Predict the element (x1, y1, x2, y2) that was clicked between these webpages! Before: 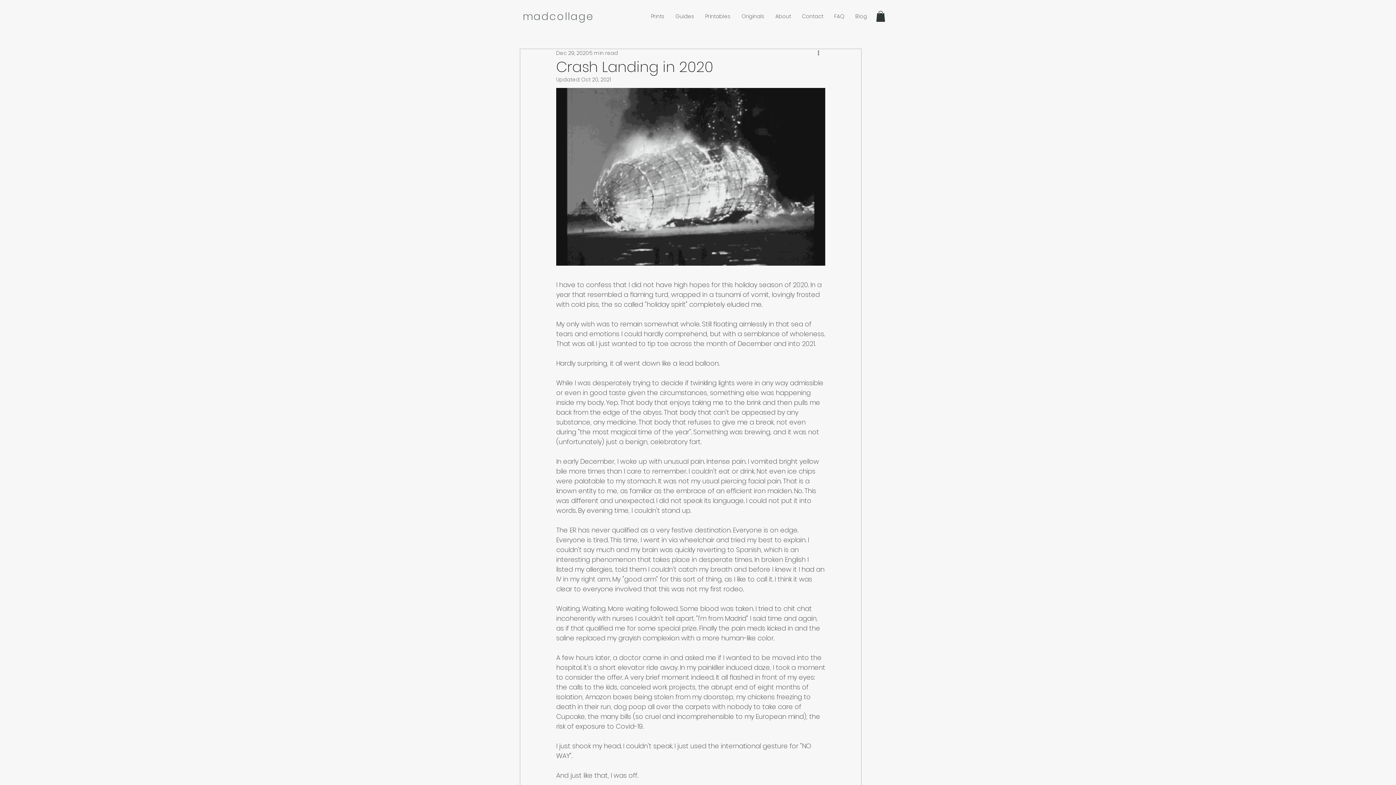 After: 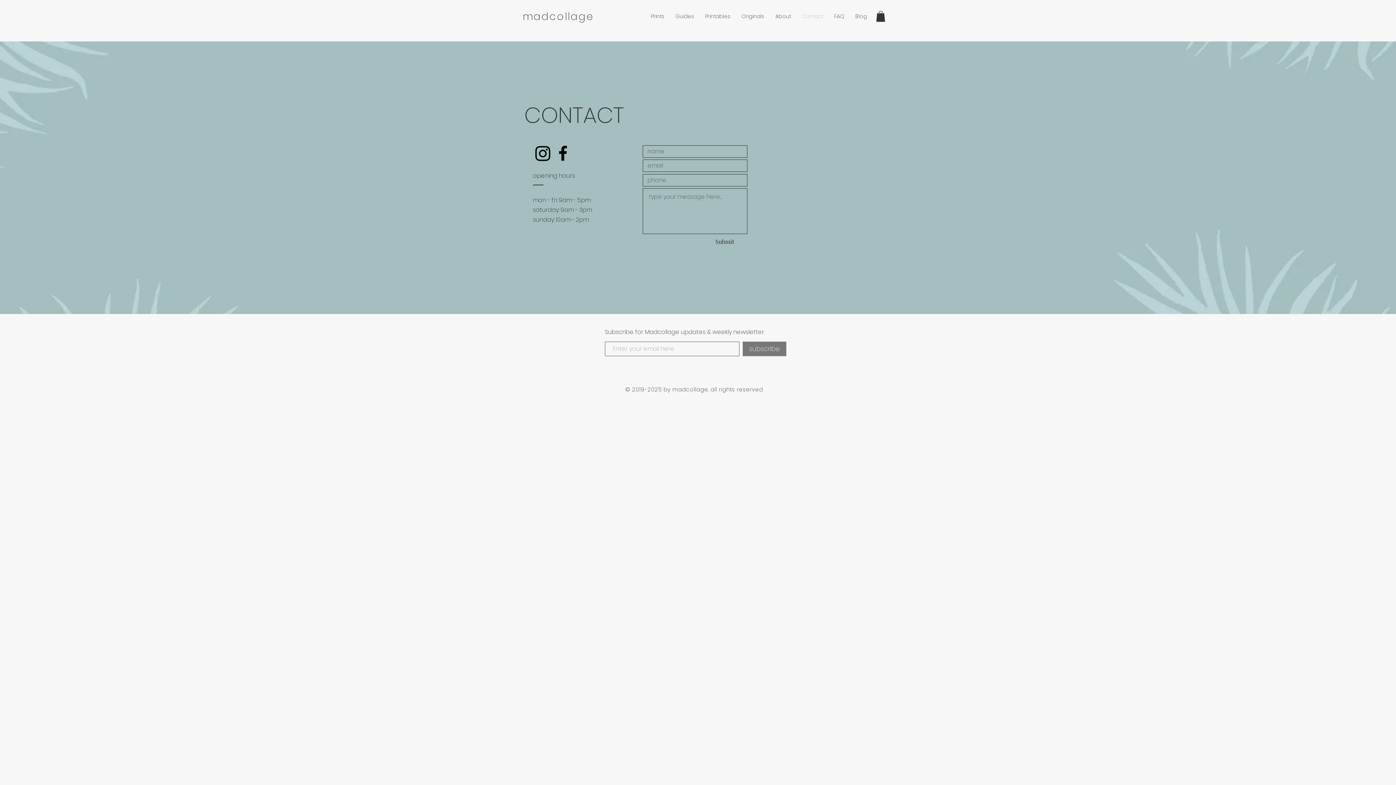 Action: label: Contact bbox: (796, 7, 829, 25)